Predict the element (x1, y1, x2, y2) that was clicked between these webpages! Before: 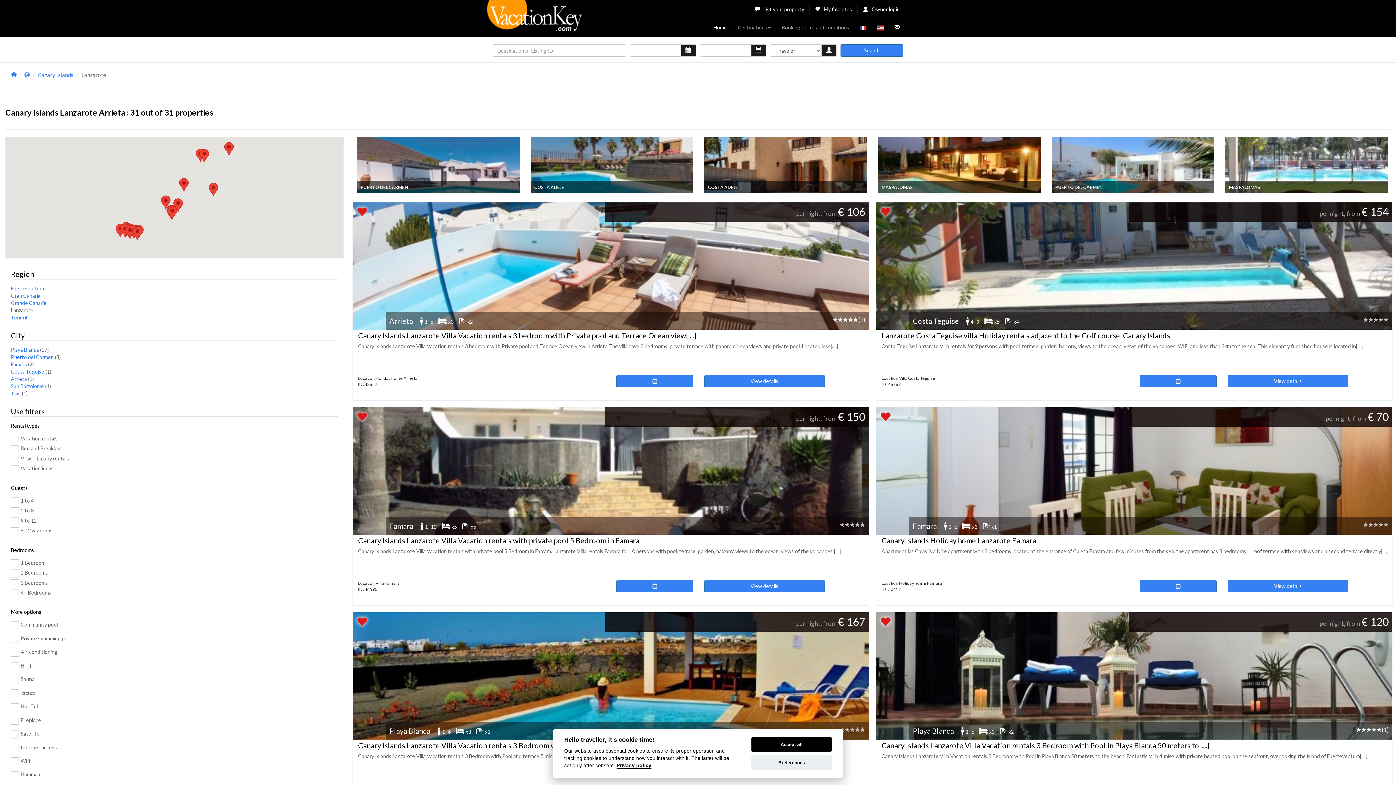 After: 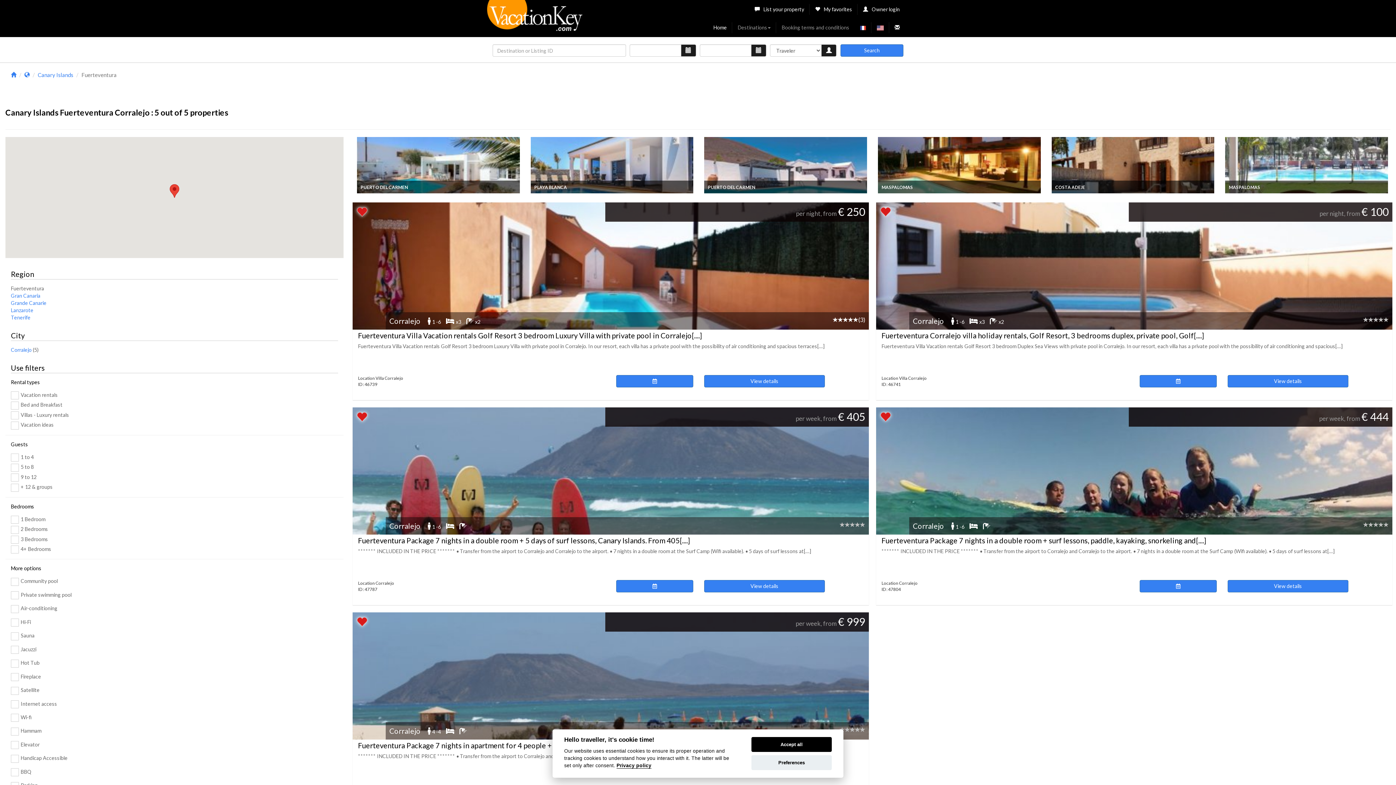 Action: bbox: (10, 285, 44, 291) label: Fuerteventura